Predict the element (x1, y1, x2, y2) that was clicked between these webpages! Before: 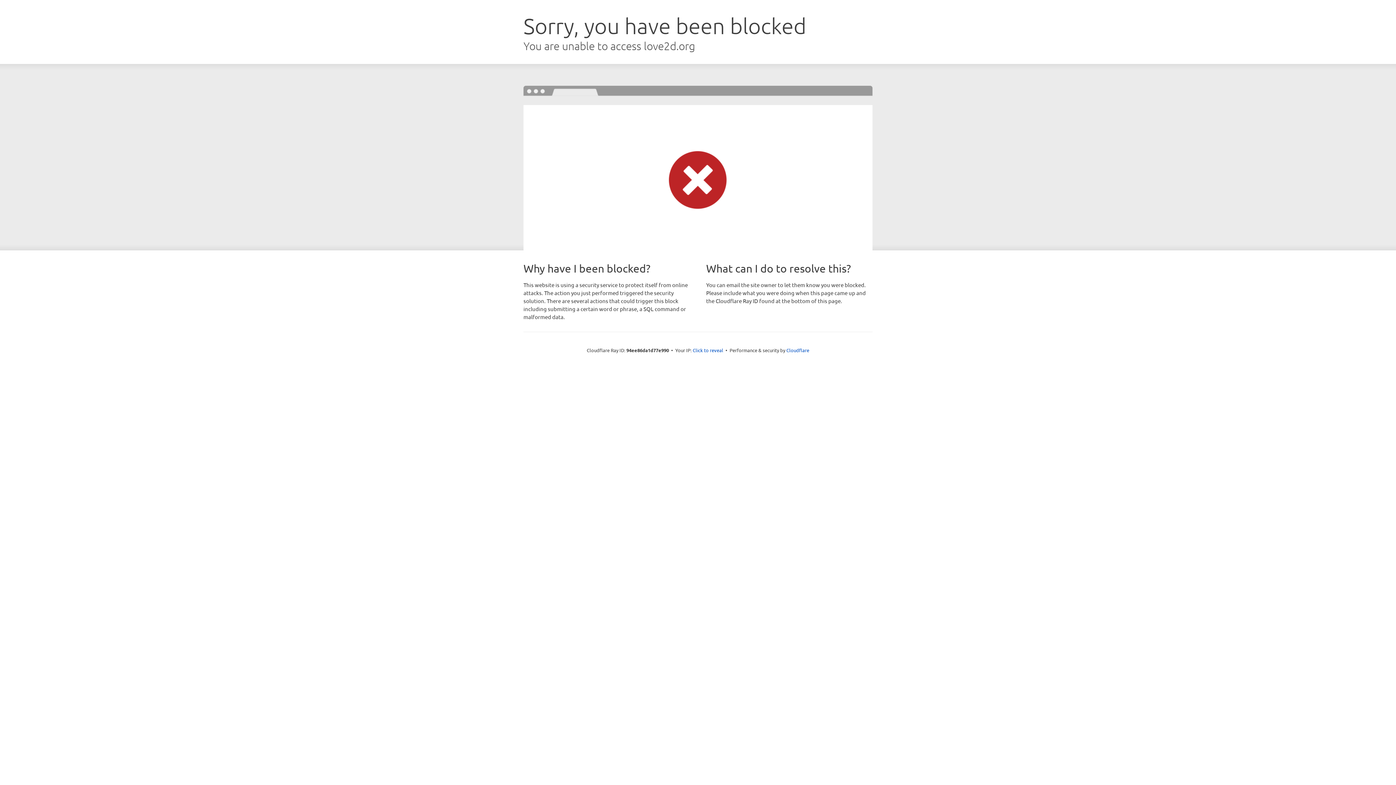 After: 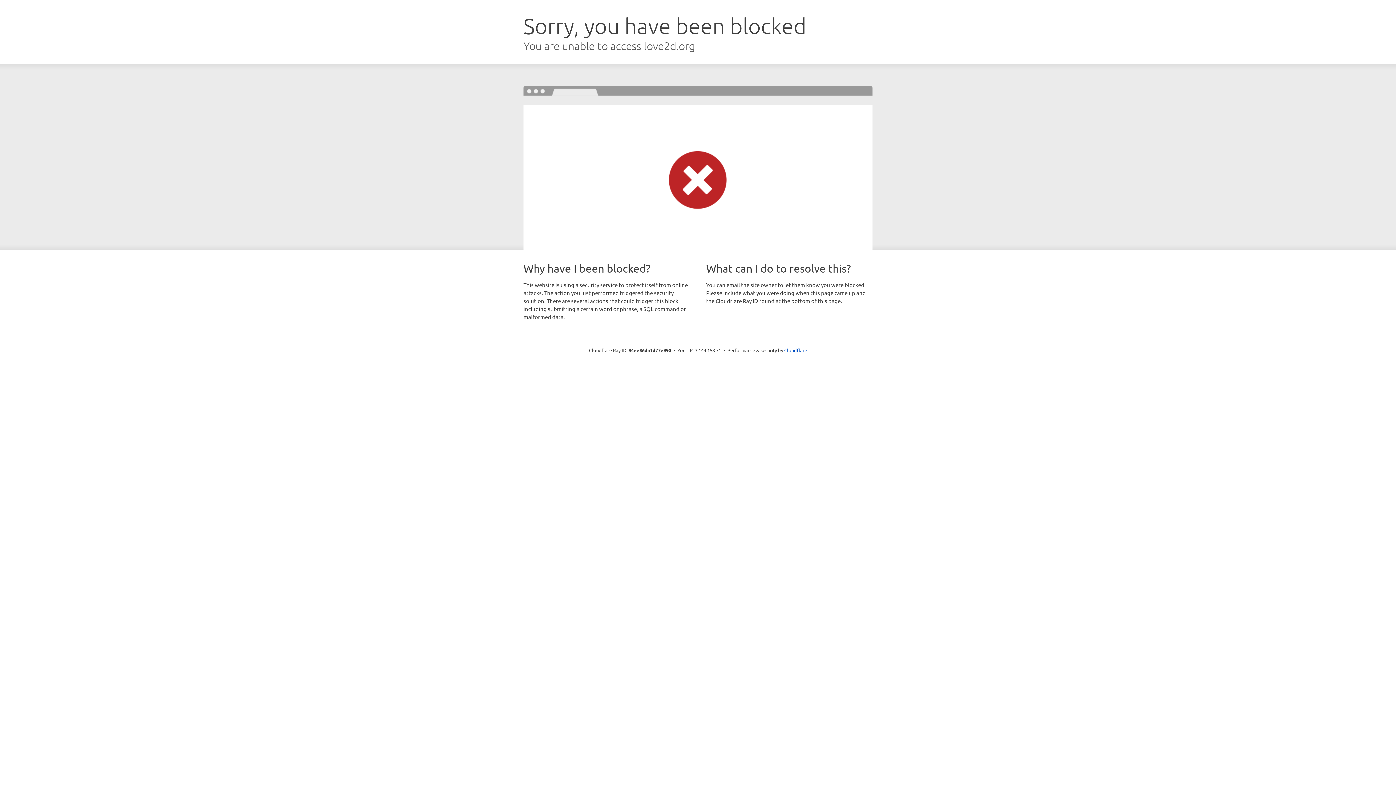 Action: bbox: (692, 346, 723, 353) label: Click to reveal